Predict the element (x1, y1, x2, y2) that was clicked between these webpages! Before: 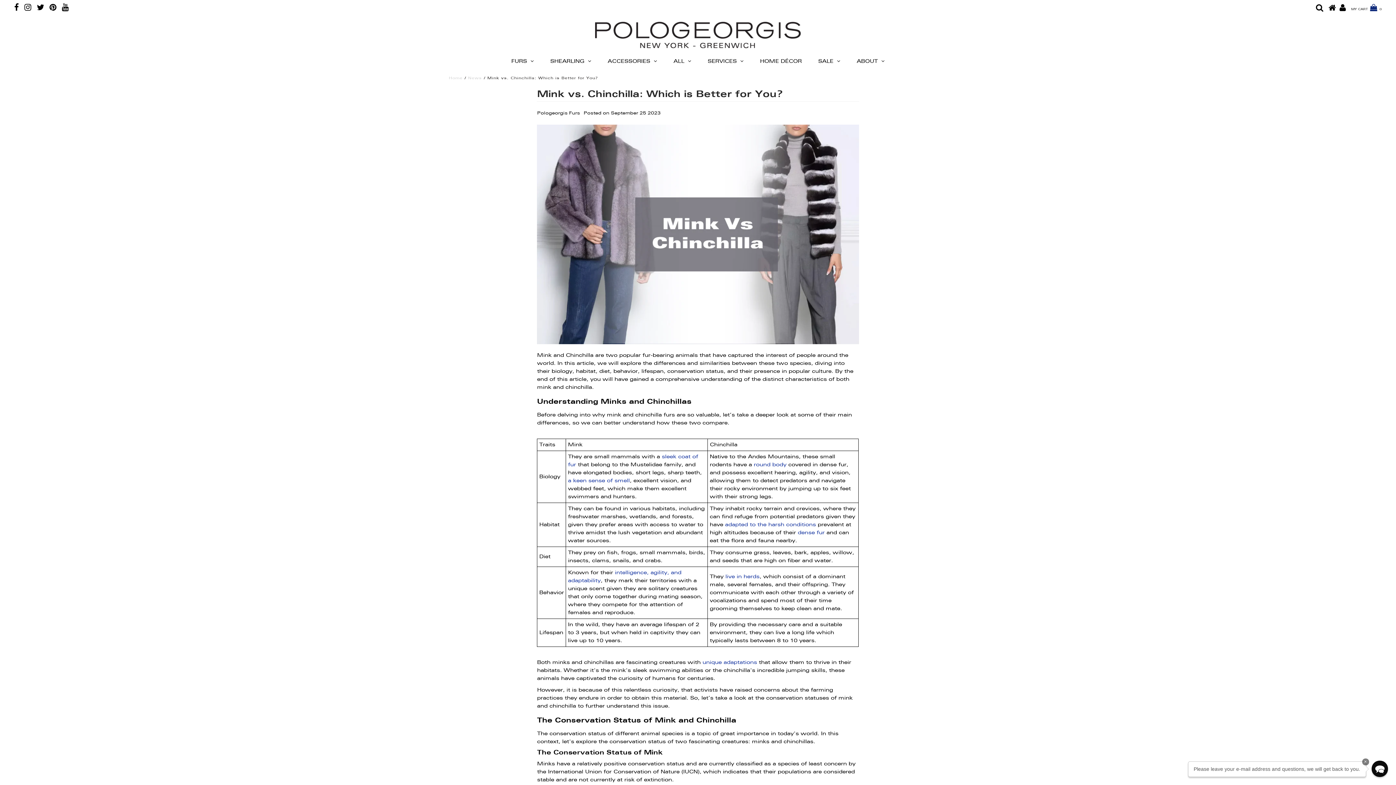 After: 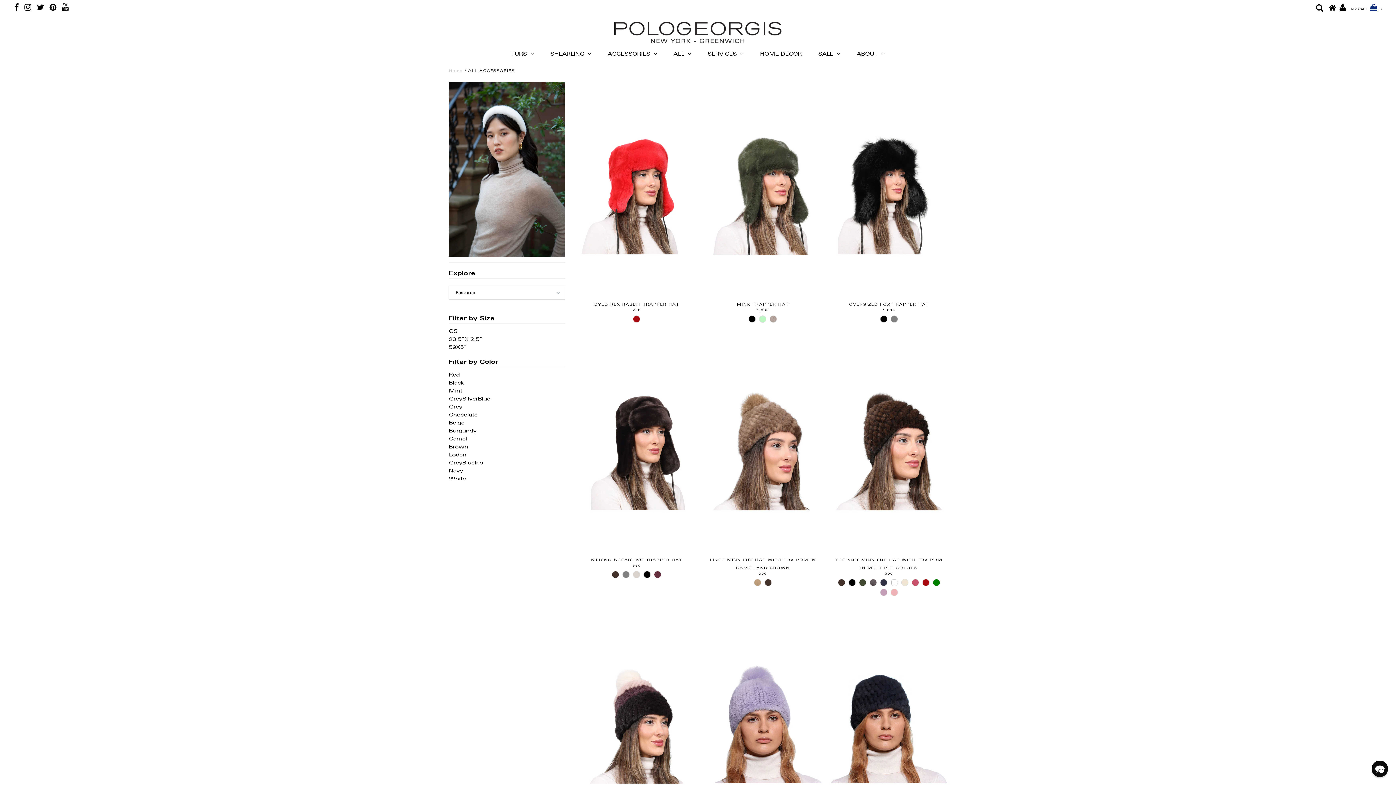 Action: bbox: (600, 55, 664, 66) label: ACCESSORIES